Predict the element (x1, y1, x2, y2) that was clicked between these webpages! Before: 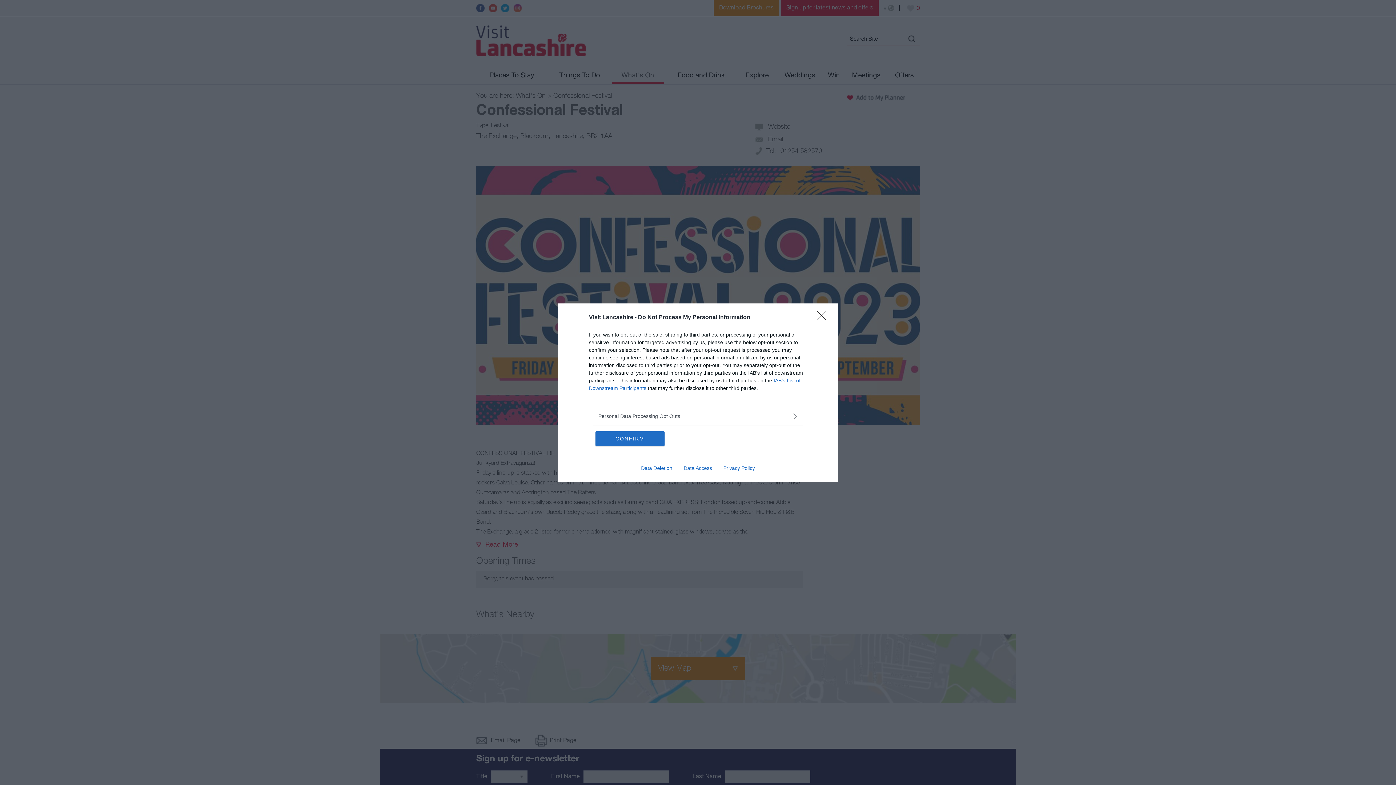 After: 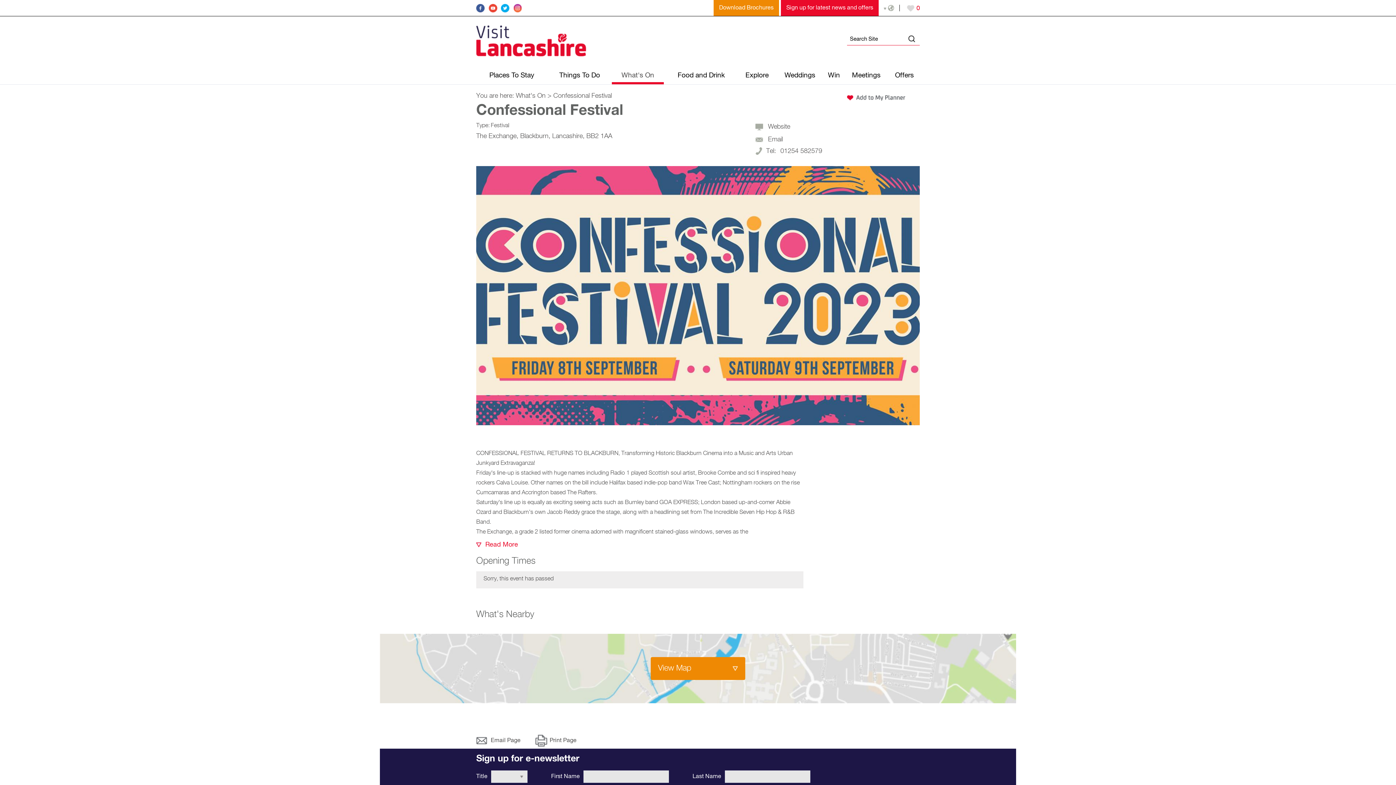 Action: label: CONFIRM bbox: (595, 431, 664, 446)